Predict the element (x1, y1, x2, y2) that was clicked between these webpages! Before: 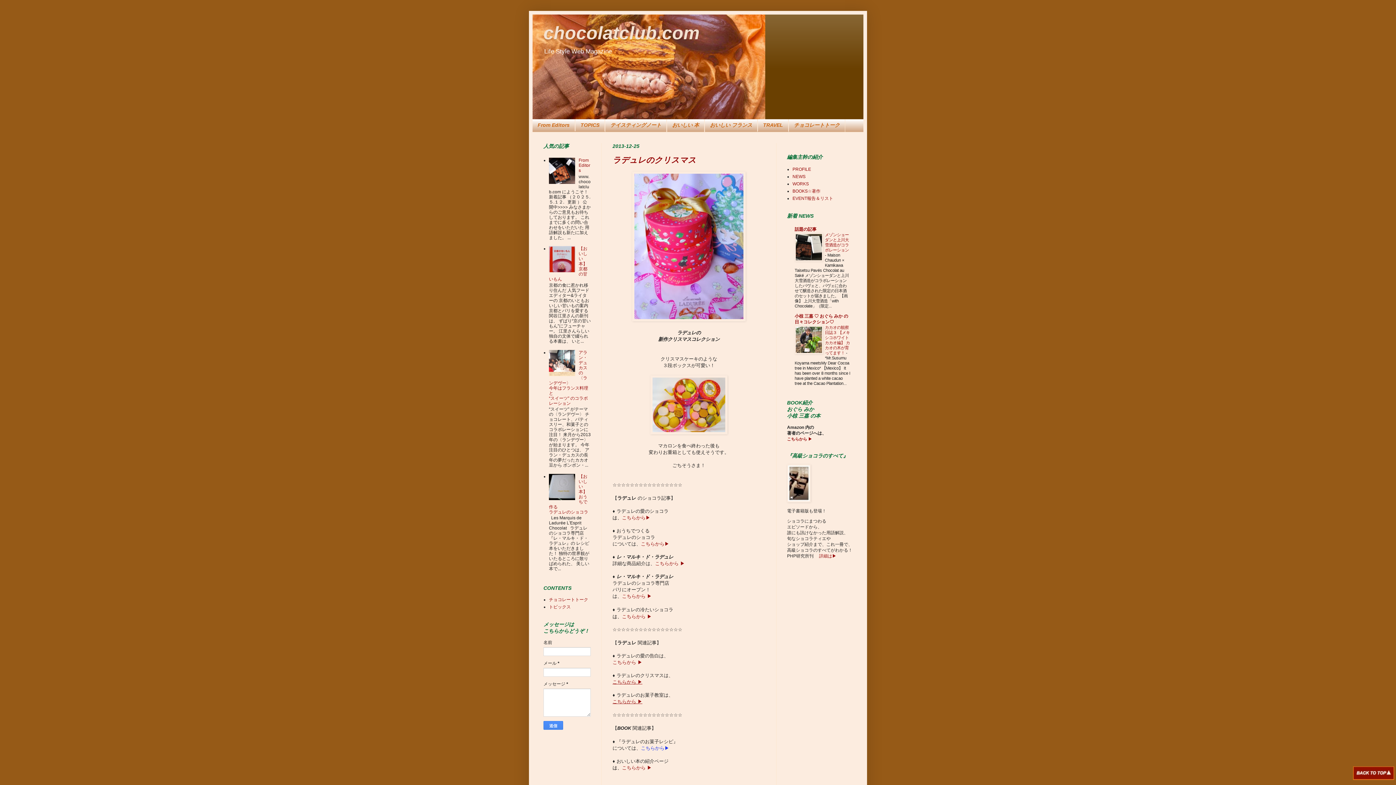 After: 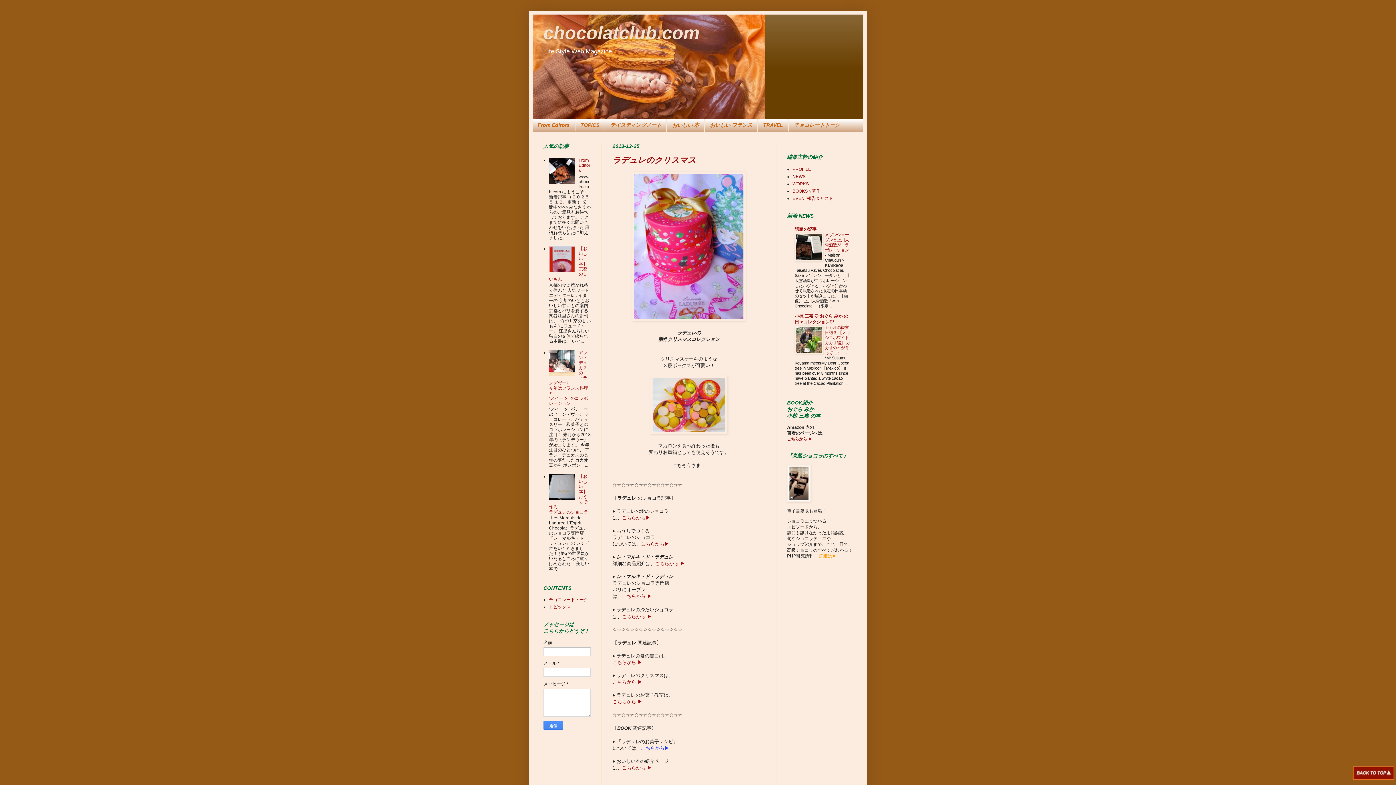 Action: label:  詳細は▶ bbox: (818, 553, 836, 558)